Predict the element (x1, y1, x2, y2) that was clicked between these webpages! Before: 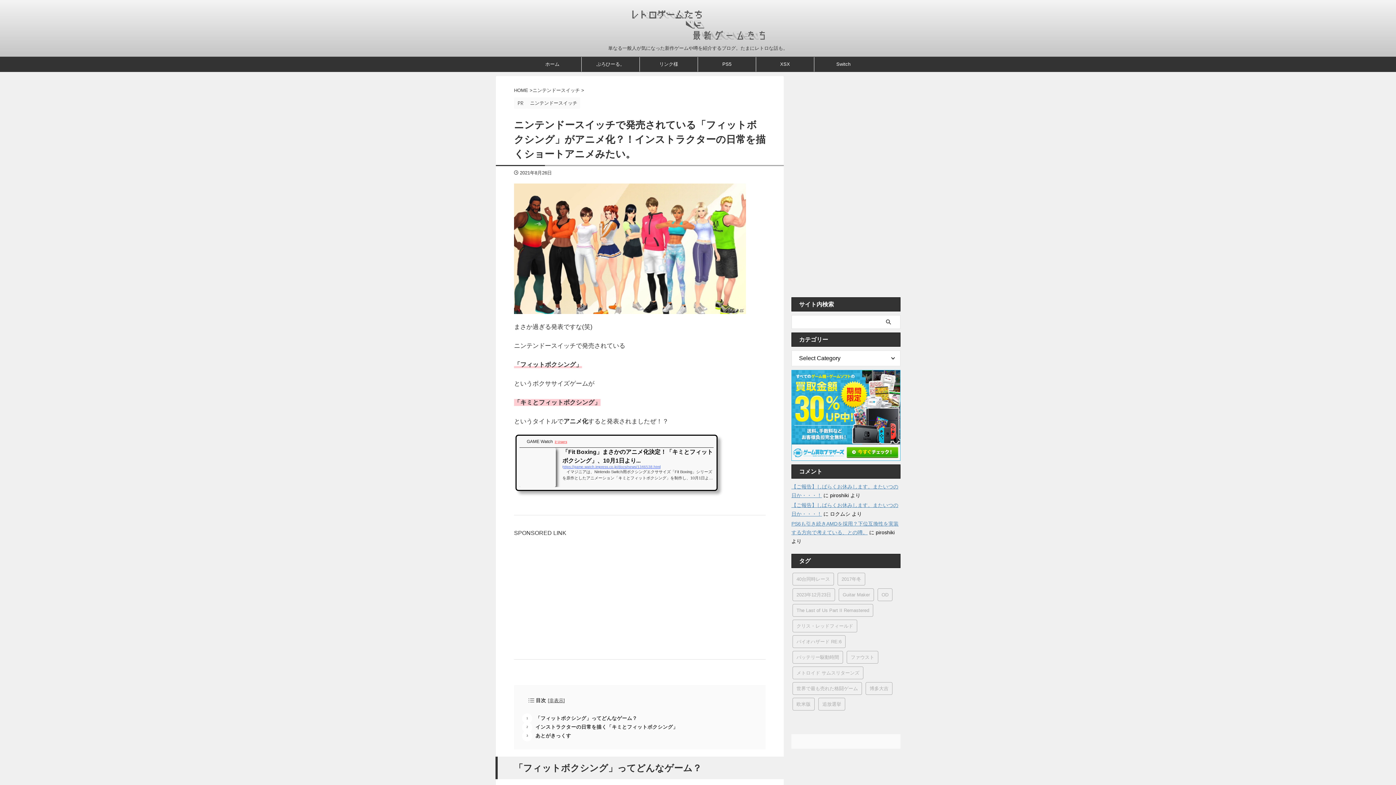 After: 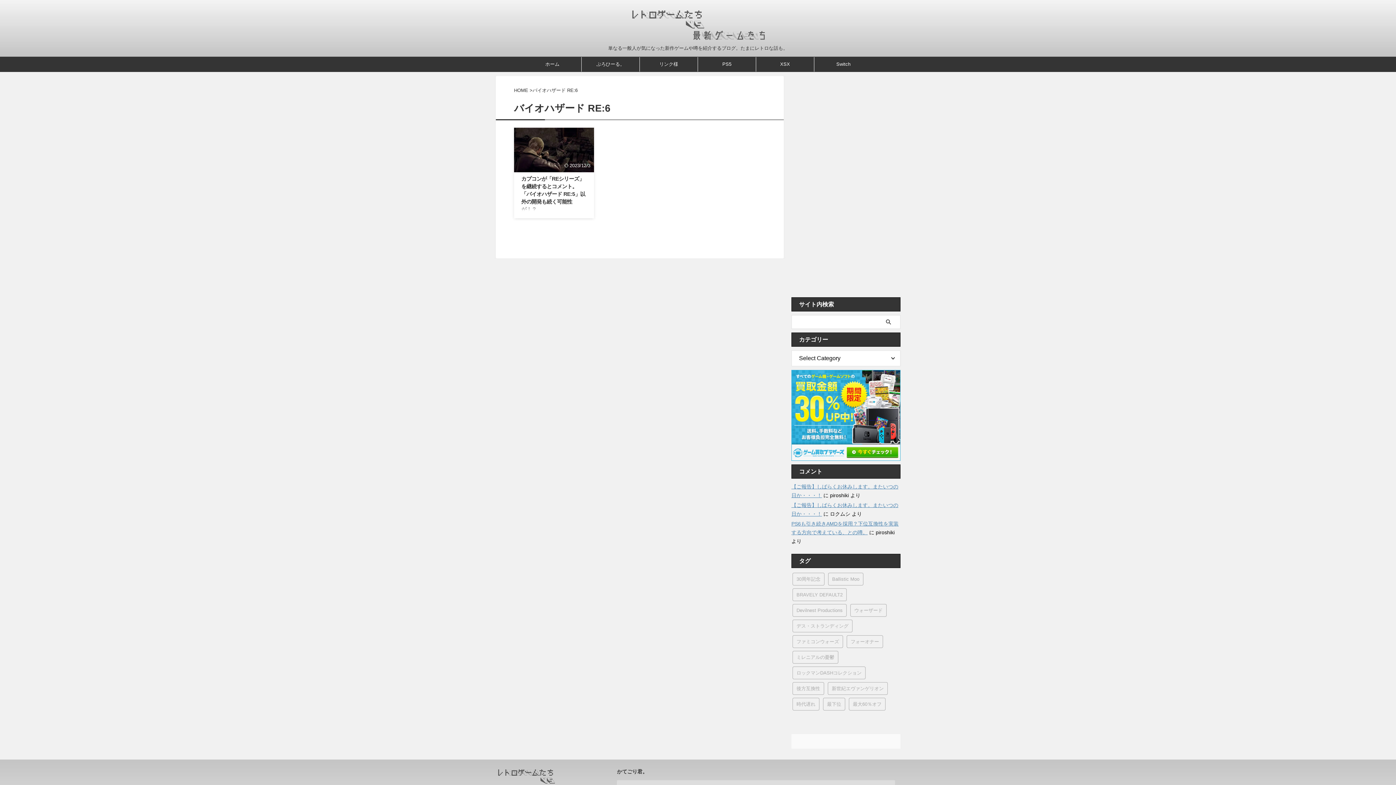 Action: label: バイオハザード RE:6 (1個の項目) bbox: (792, 635, 845, 648)